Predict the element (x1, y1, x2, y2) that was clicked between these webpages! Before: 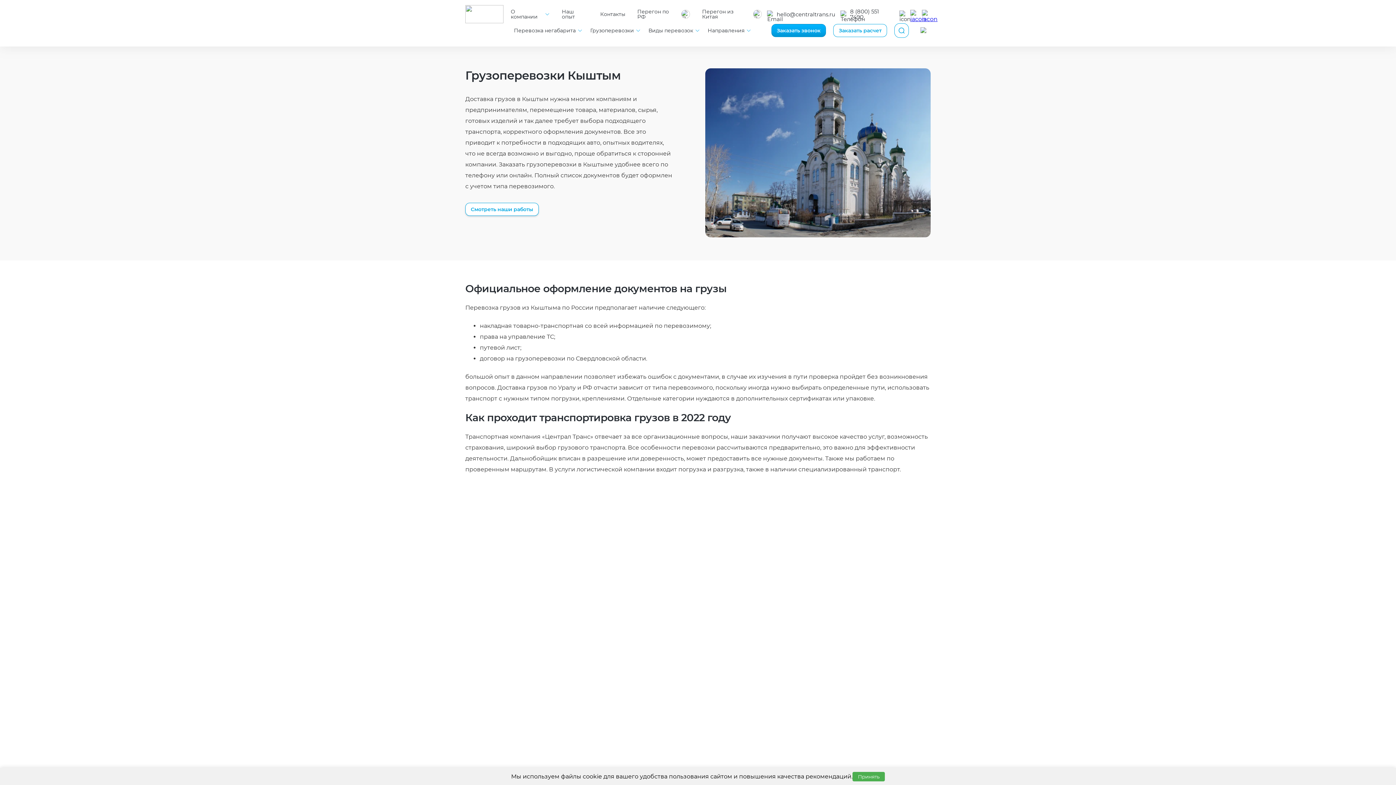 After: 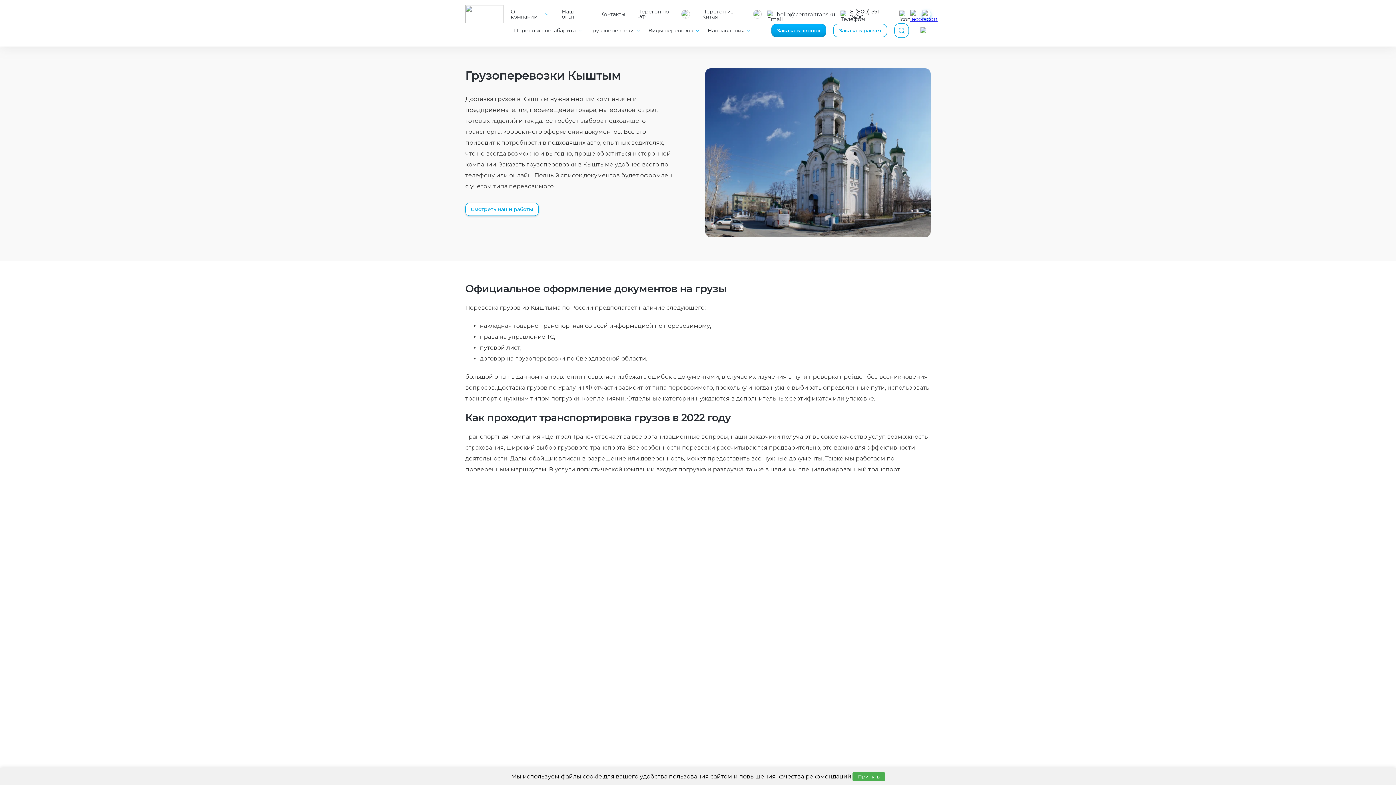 Action: bbox: (922, 9, 930, 18)